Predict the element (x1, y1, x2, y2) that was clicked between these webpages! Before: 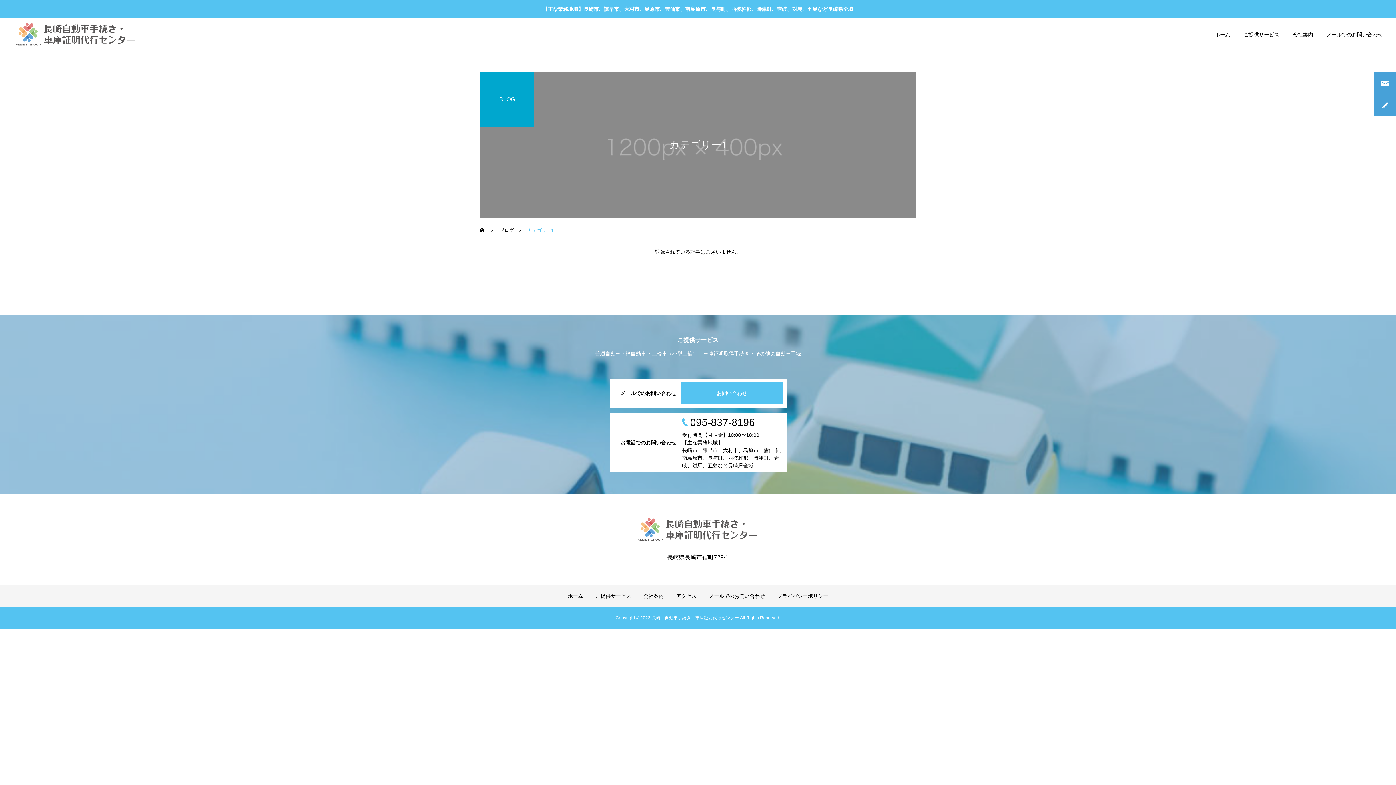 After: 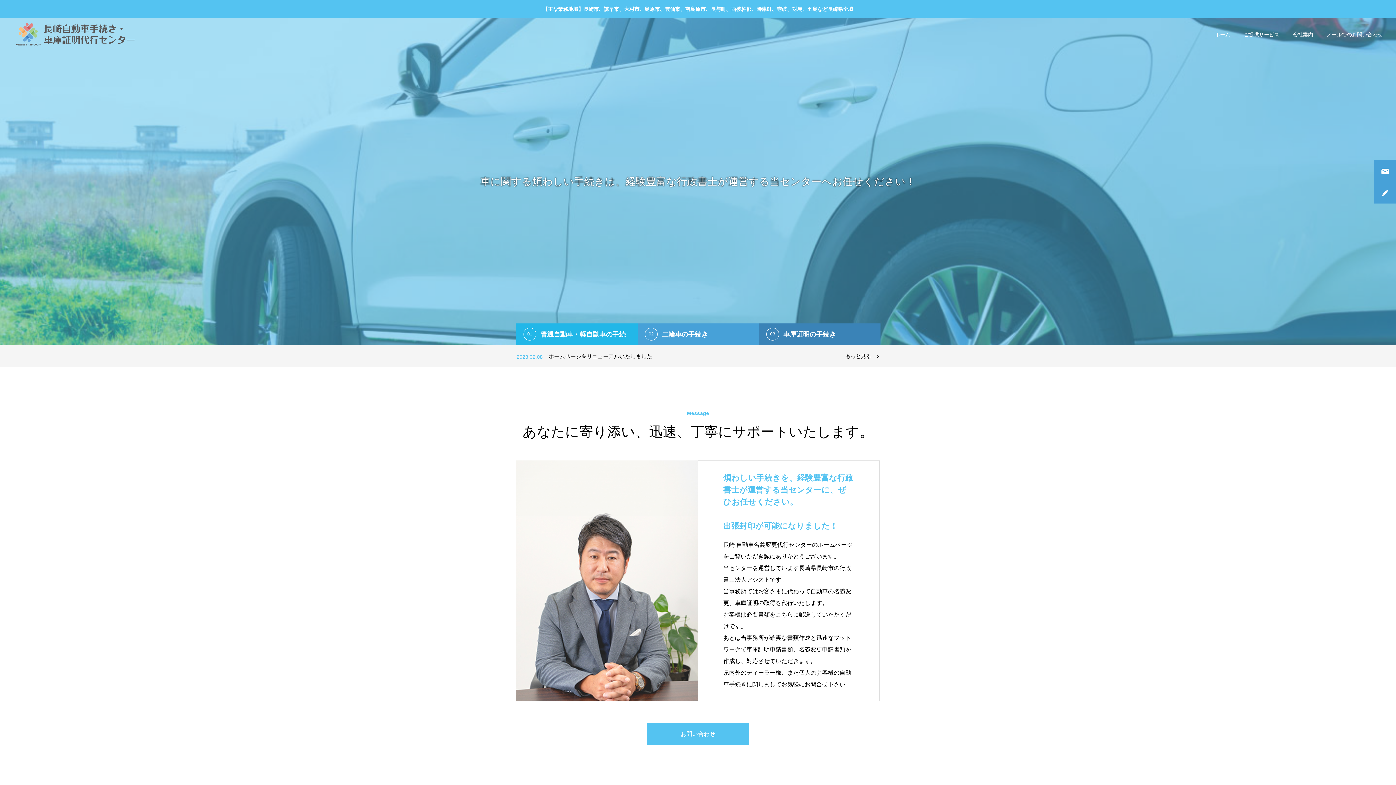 Action: bbox: (480, 217, 485, 242) label: ホーム